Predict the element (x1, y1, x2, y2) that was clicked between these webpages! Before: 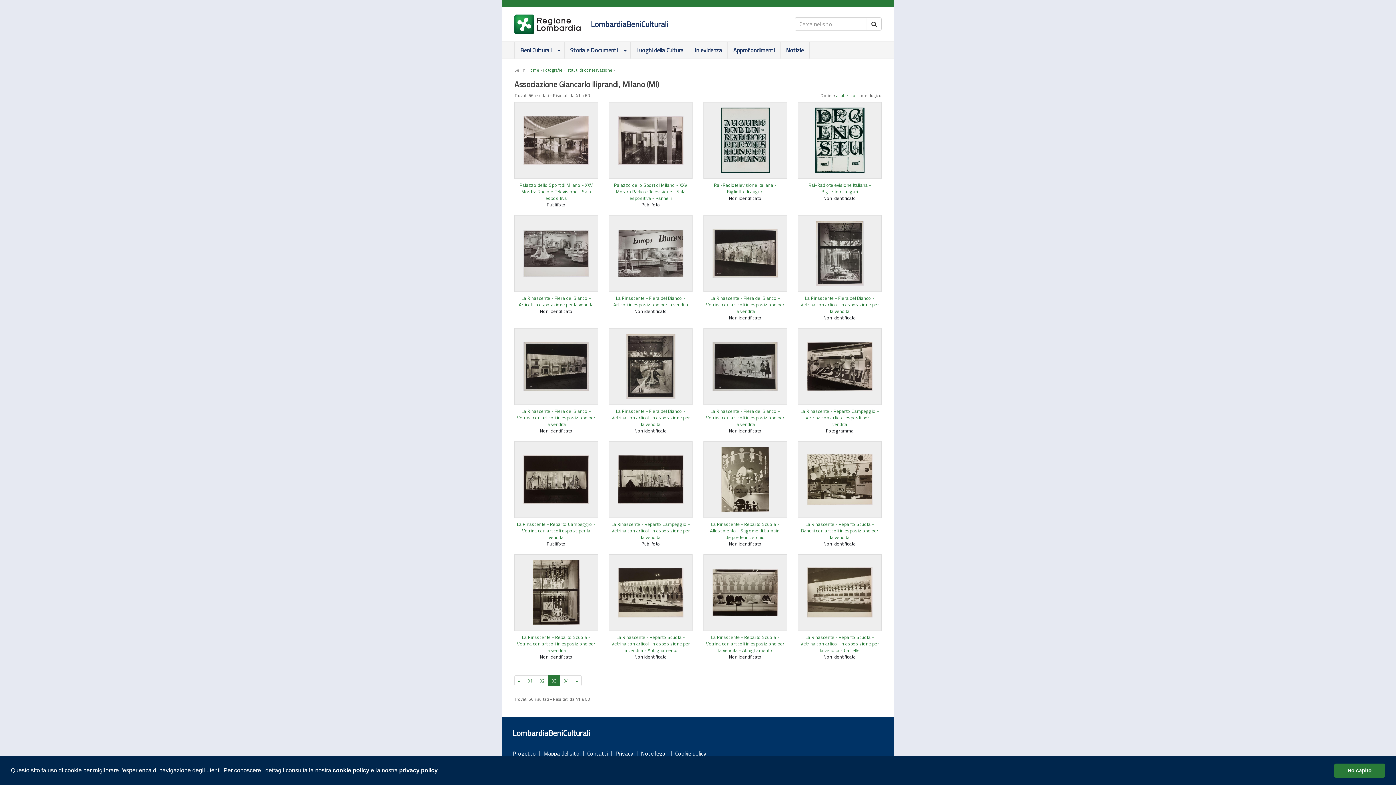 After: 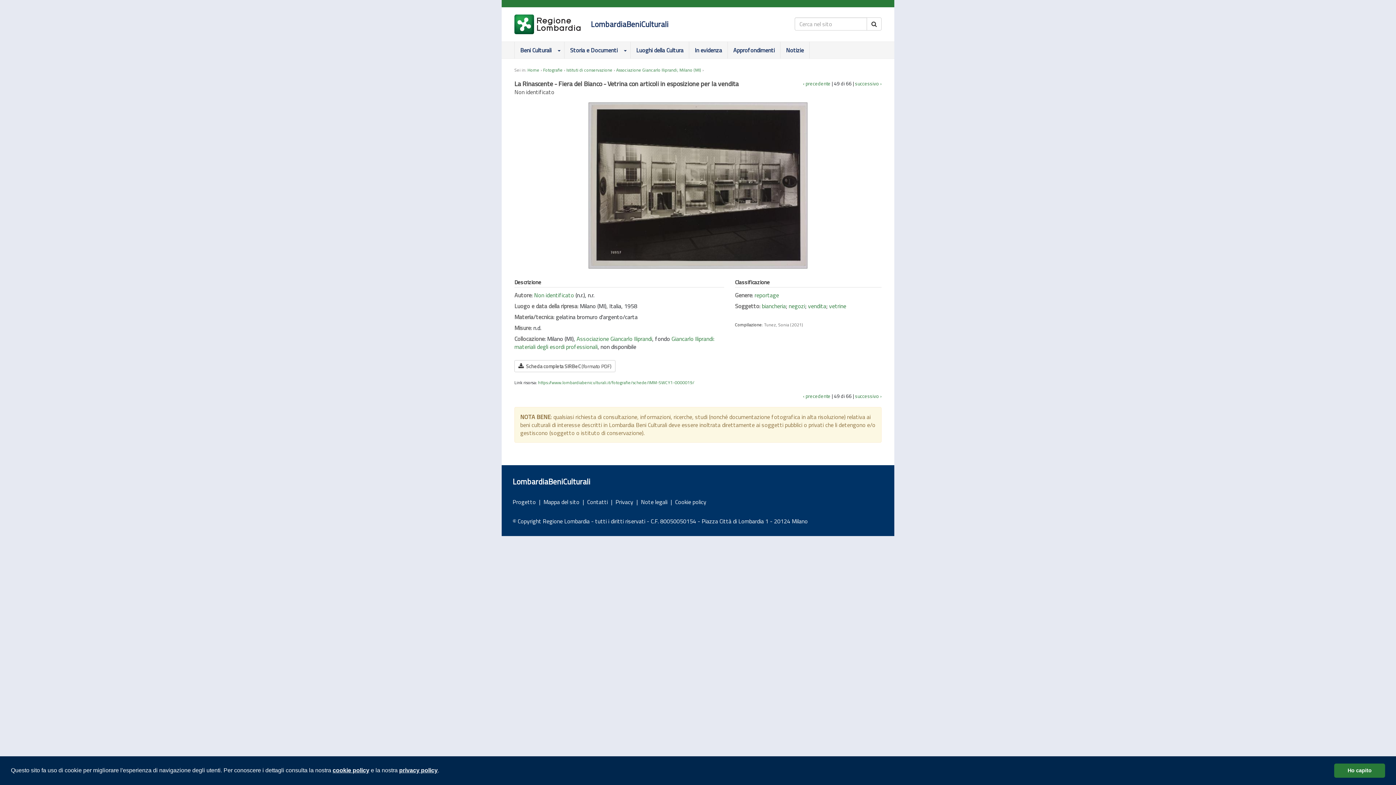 Action: bbox: (517, 407, 595, 428) label: La Rinascente - Fiera del Bianco - Vetrina con articoli in esposizione per la vendita